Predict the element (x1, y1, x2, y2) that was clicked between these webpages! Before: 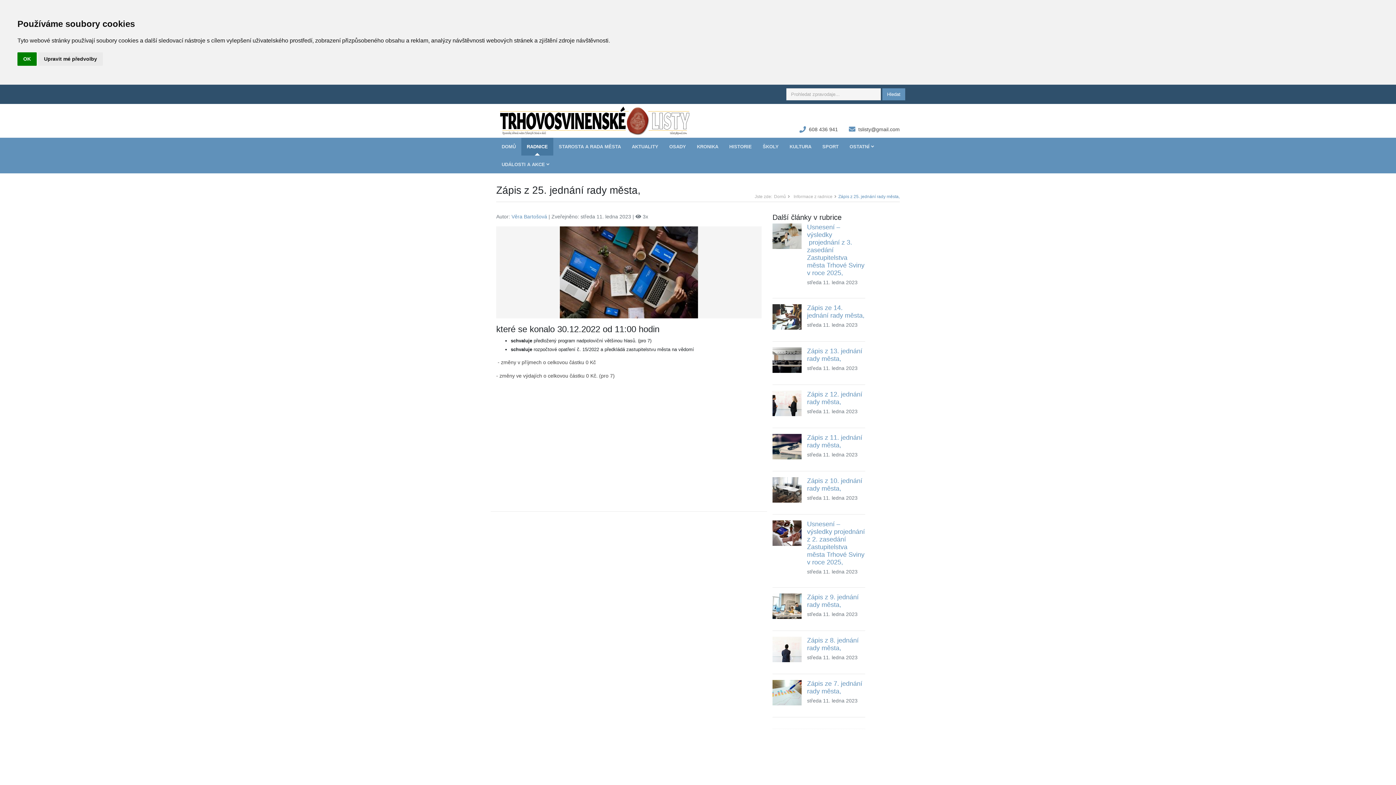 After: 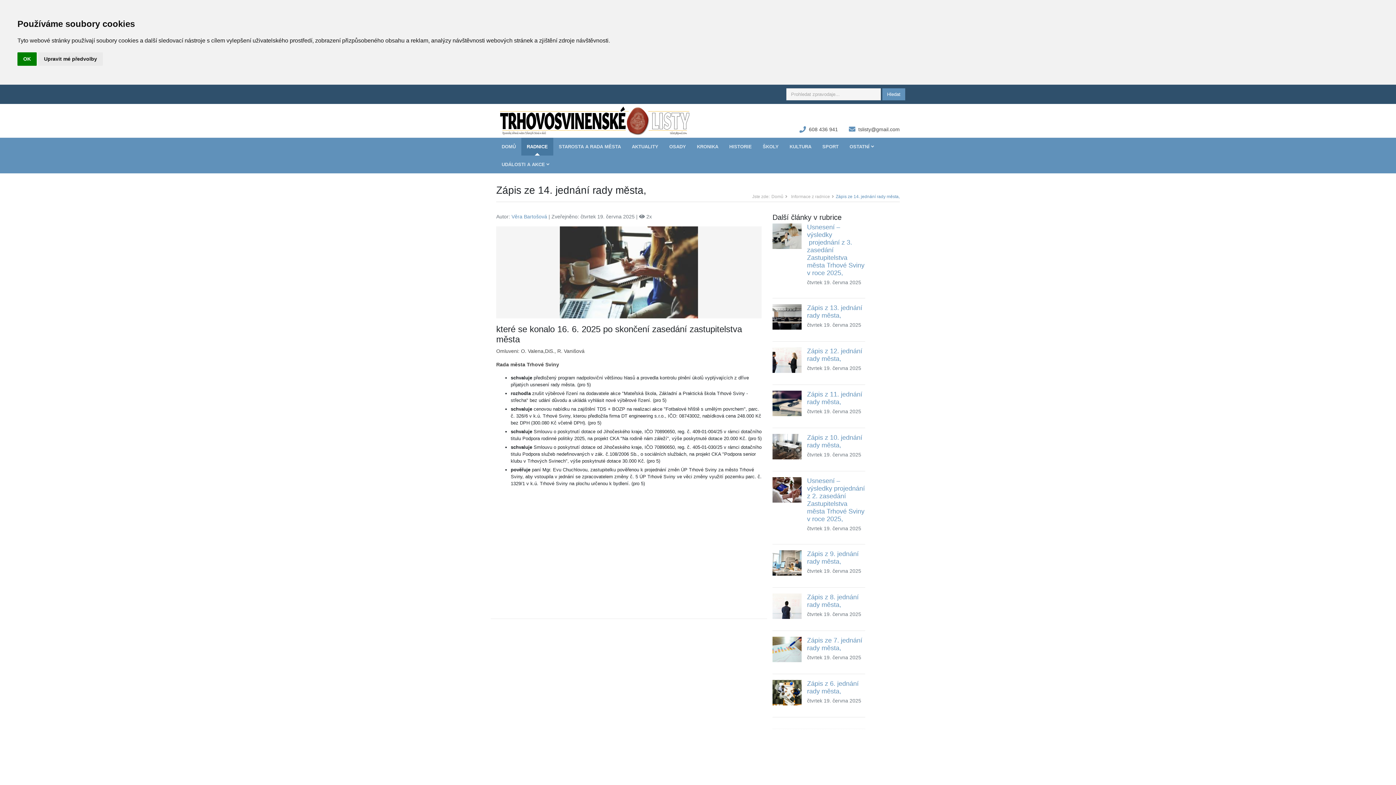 Action: bbox: (772, 304, 801, 329)